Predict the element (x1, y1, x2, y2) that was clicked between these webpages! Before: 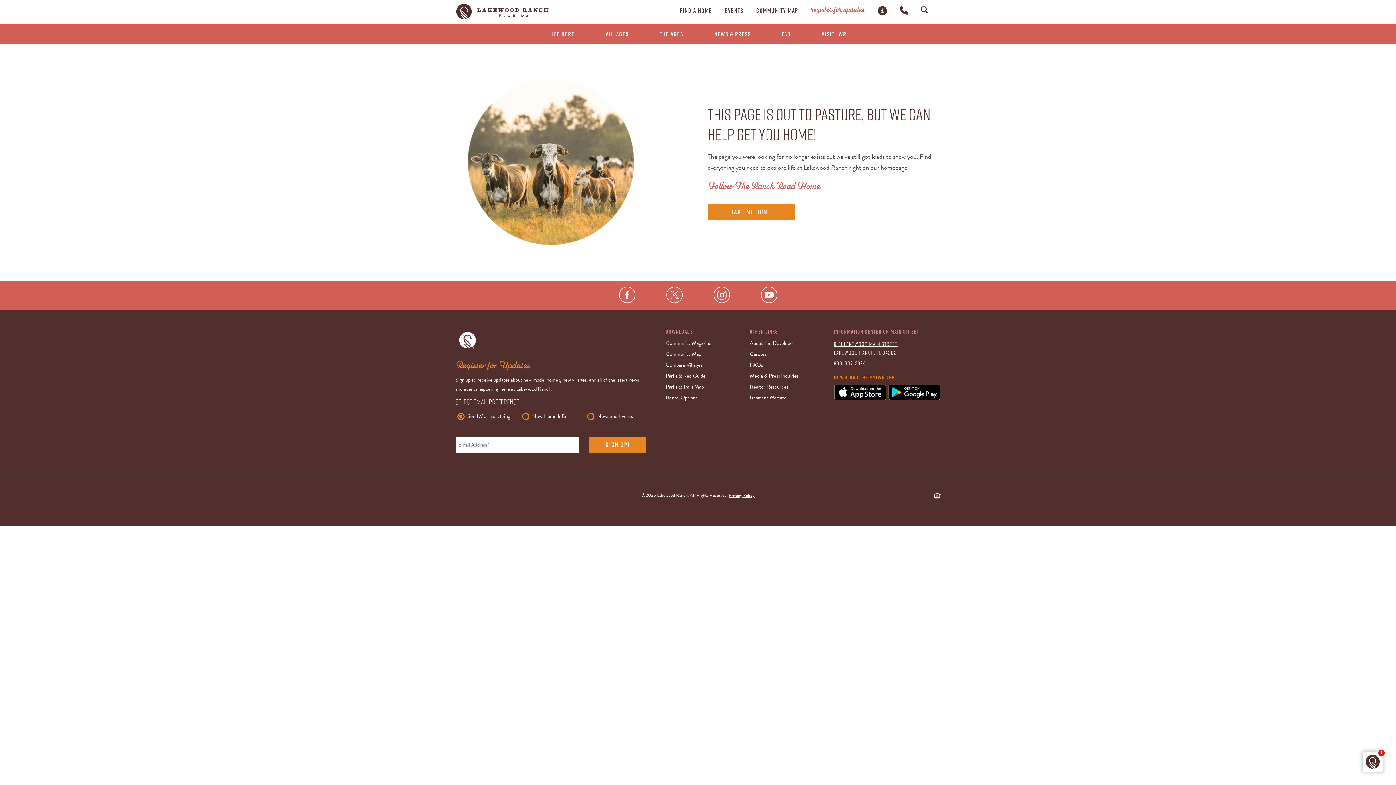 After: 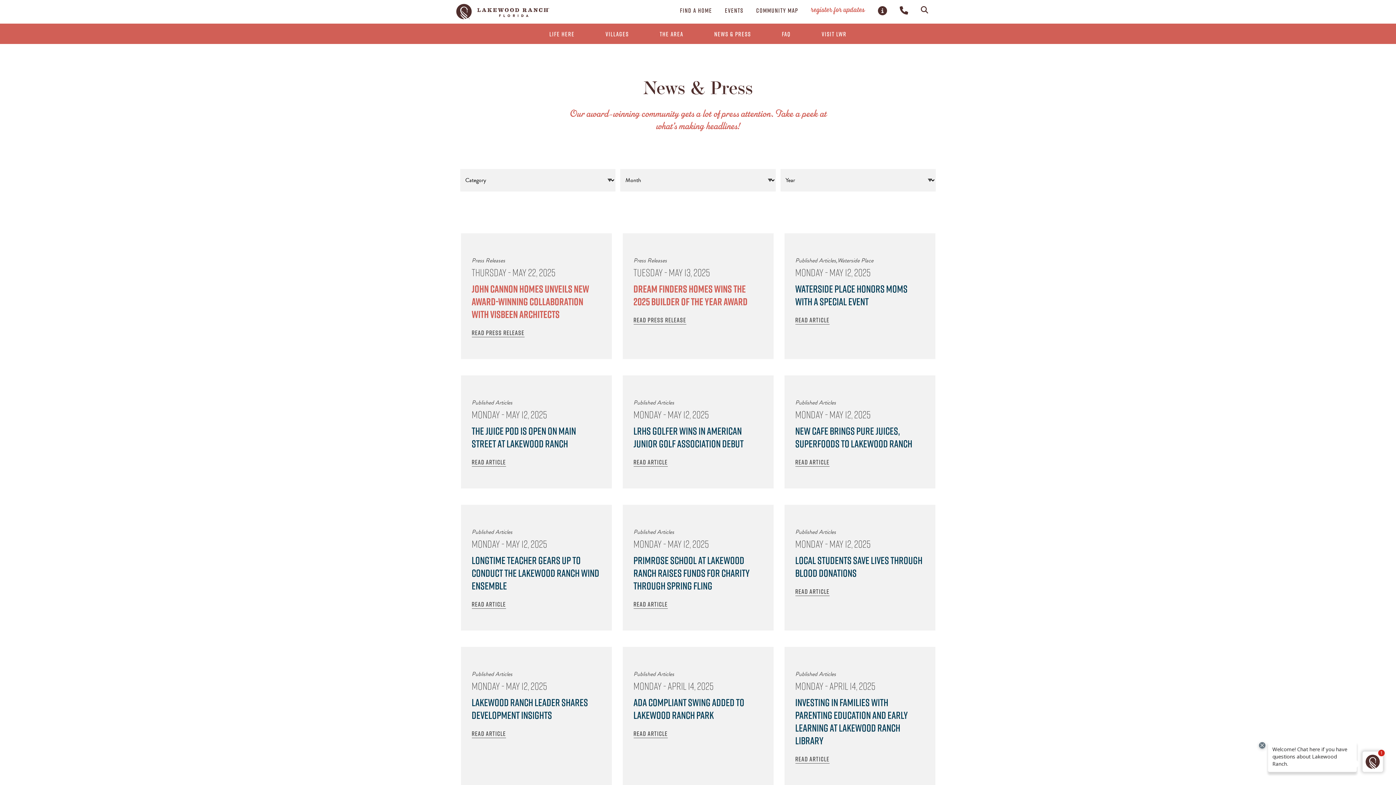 Action: bbox: (714, 29, 751, 38) label: NEWS & PRESS